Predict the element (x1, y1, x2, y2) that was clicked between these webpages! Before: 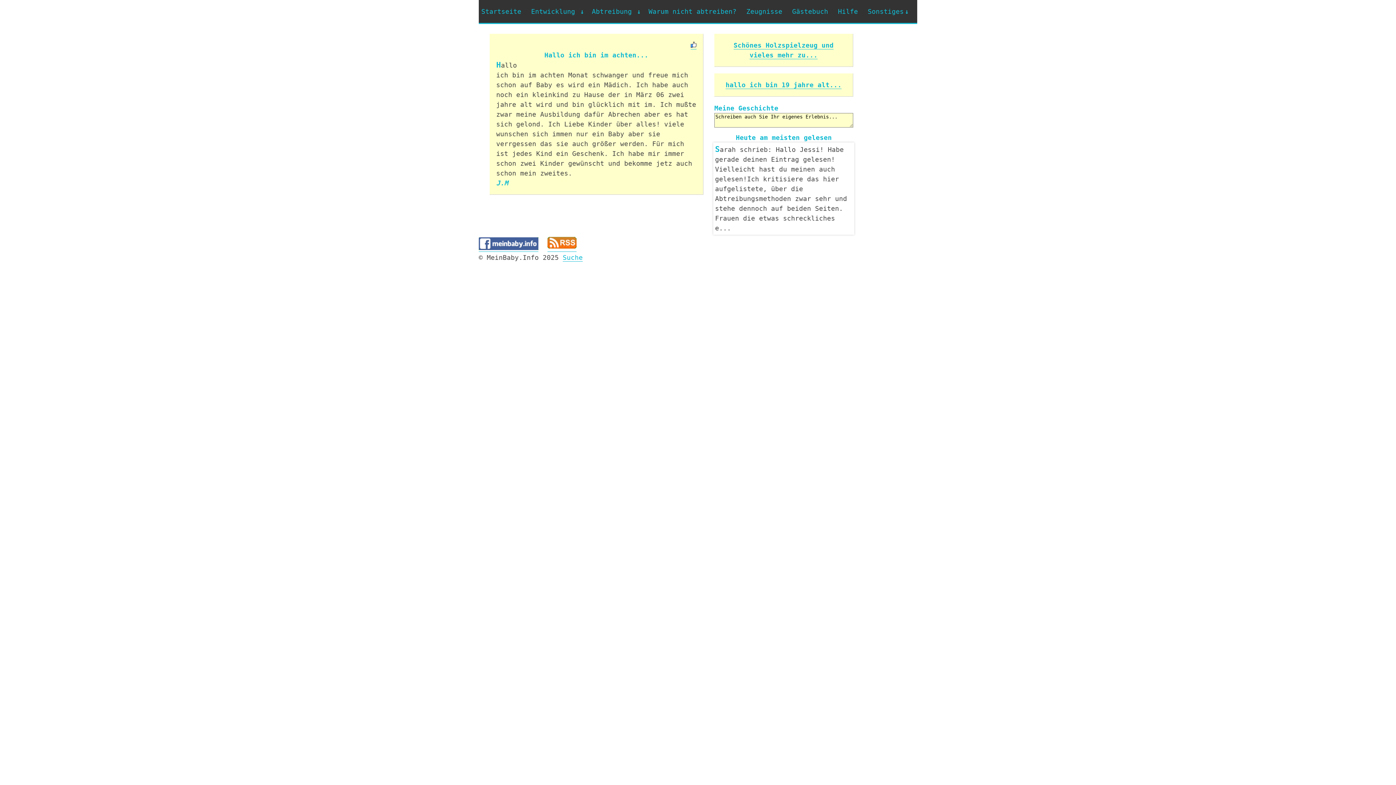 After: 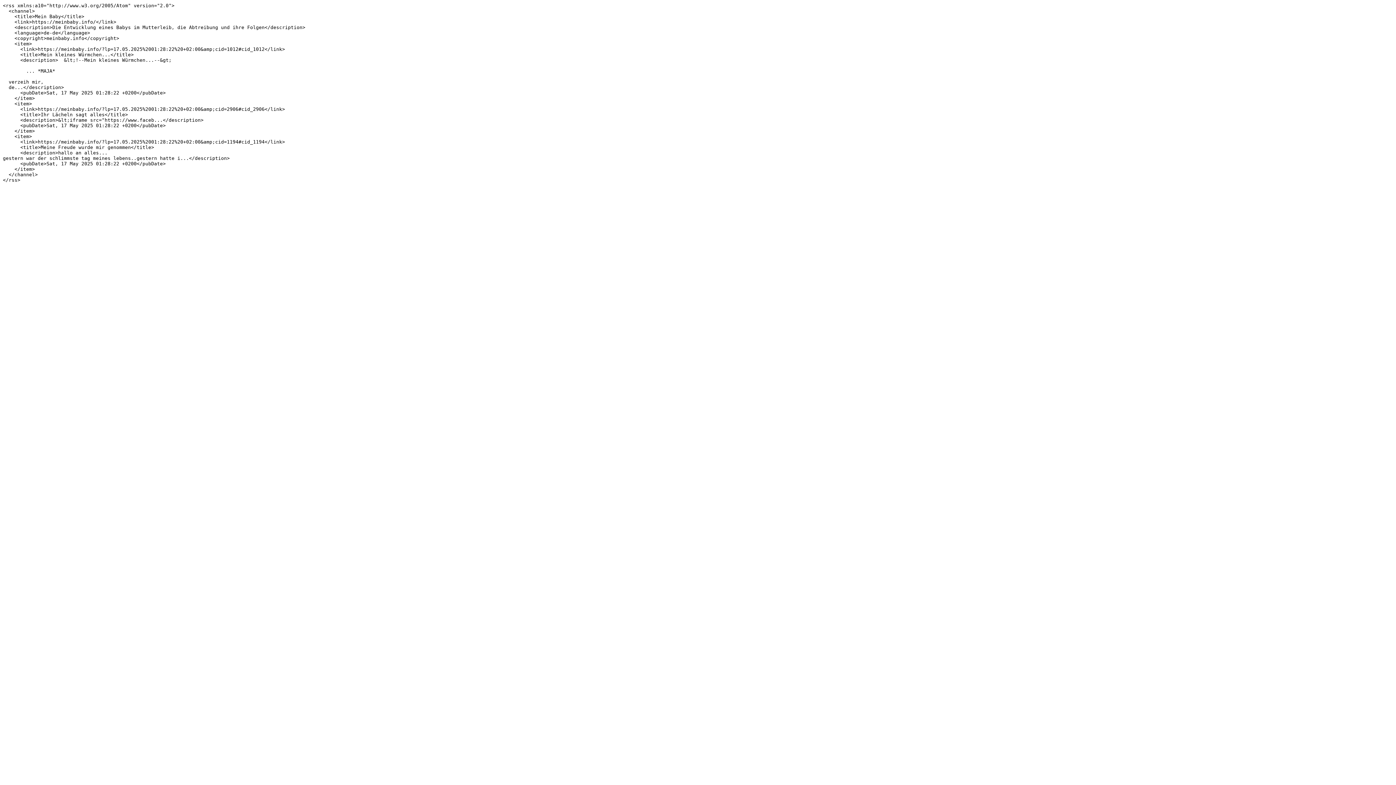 Action: bbox: (547, 234, 576, 242)